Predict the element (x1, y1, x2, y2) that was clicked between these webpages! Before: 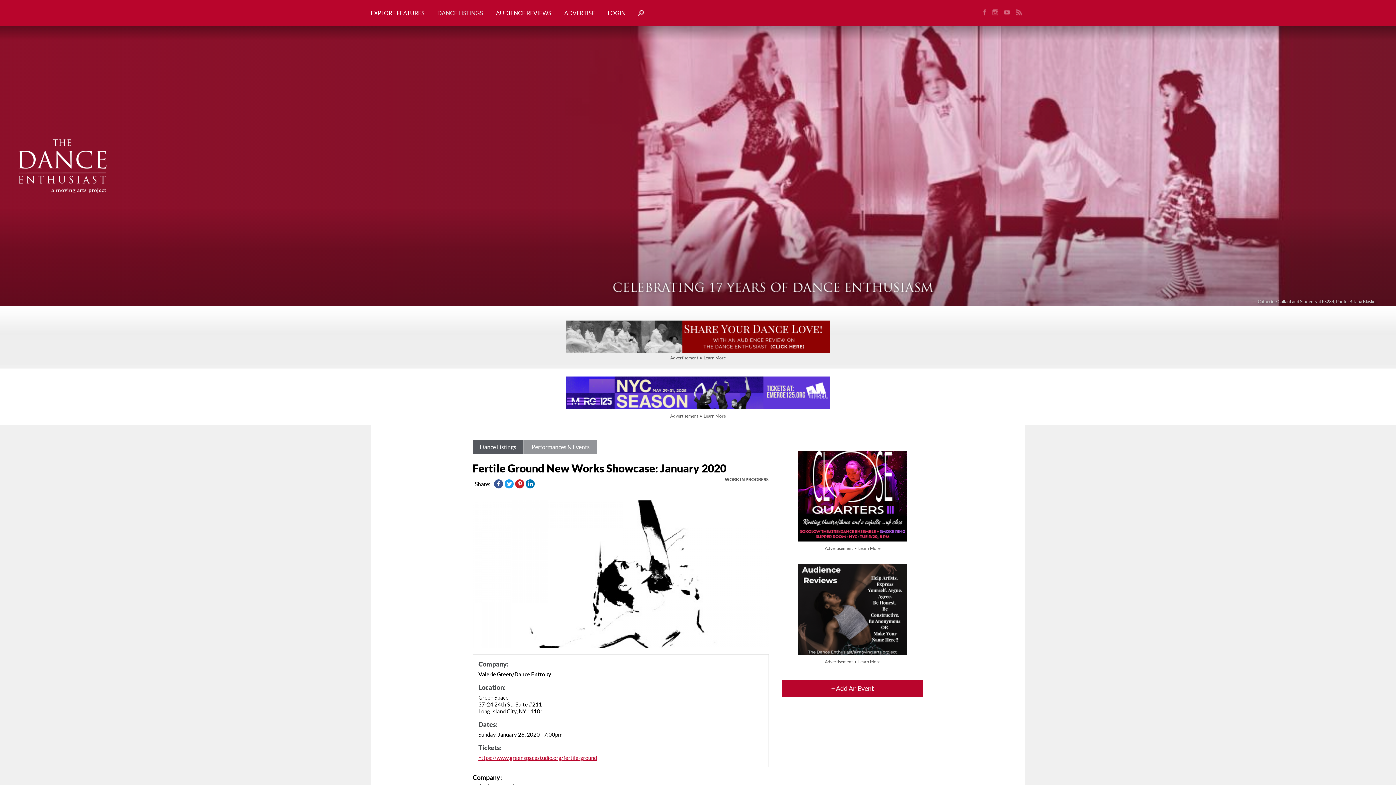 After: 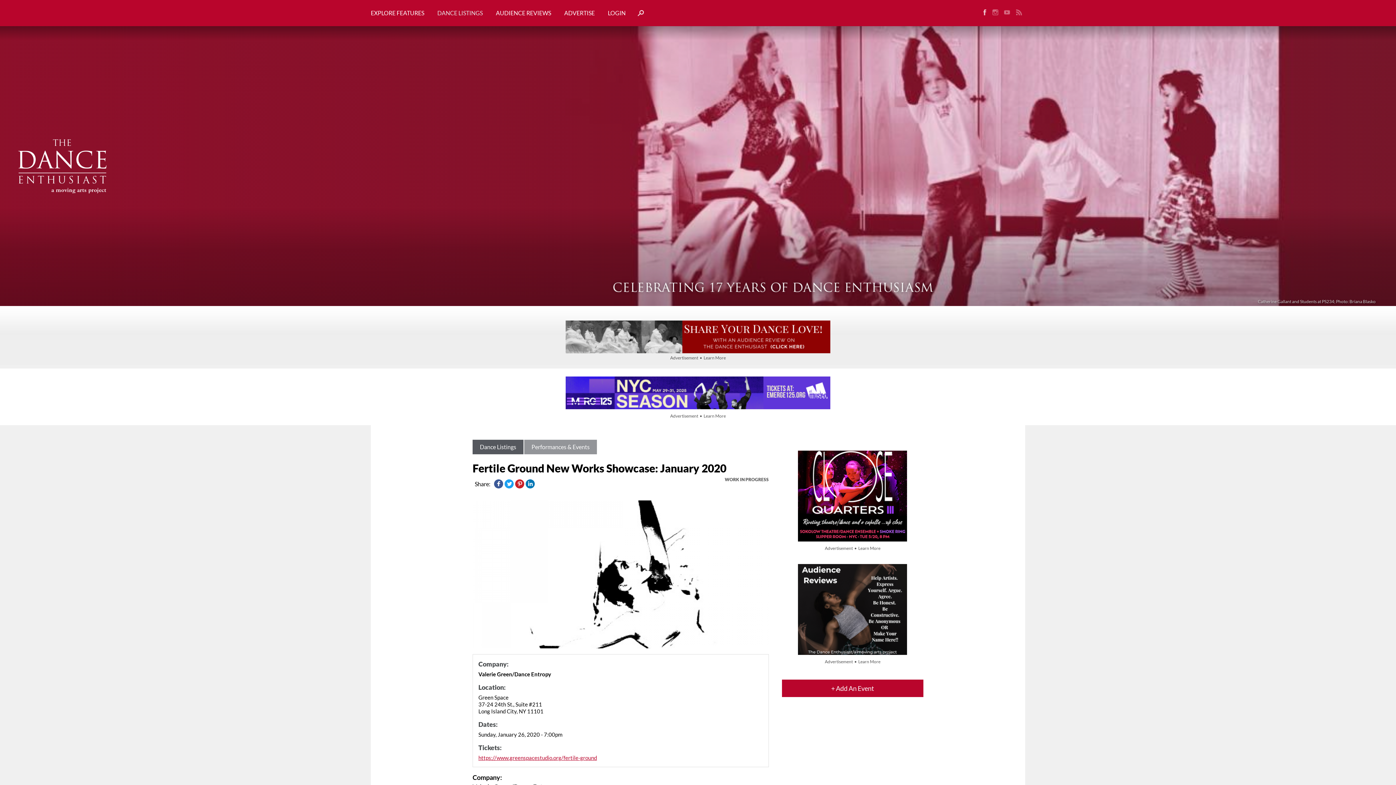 Action: bbox: (980, 6, 989, 19)